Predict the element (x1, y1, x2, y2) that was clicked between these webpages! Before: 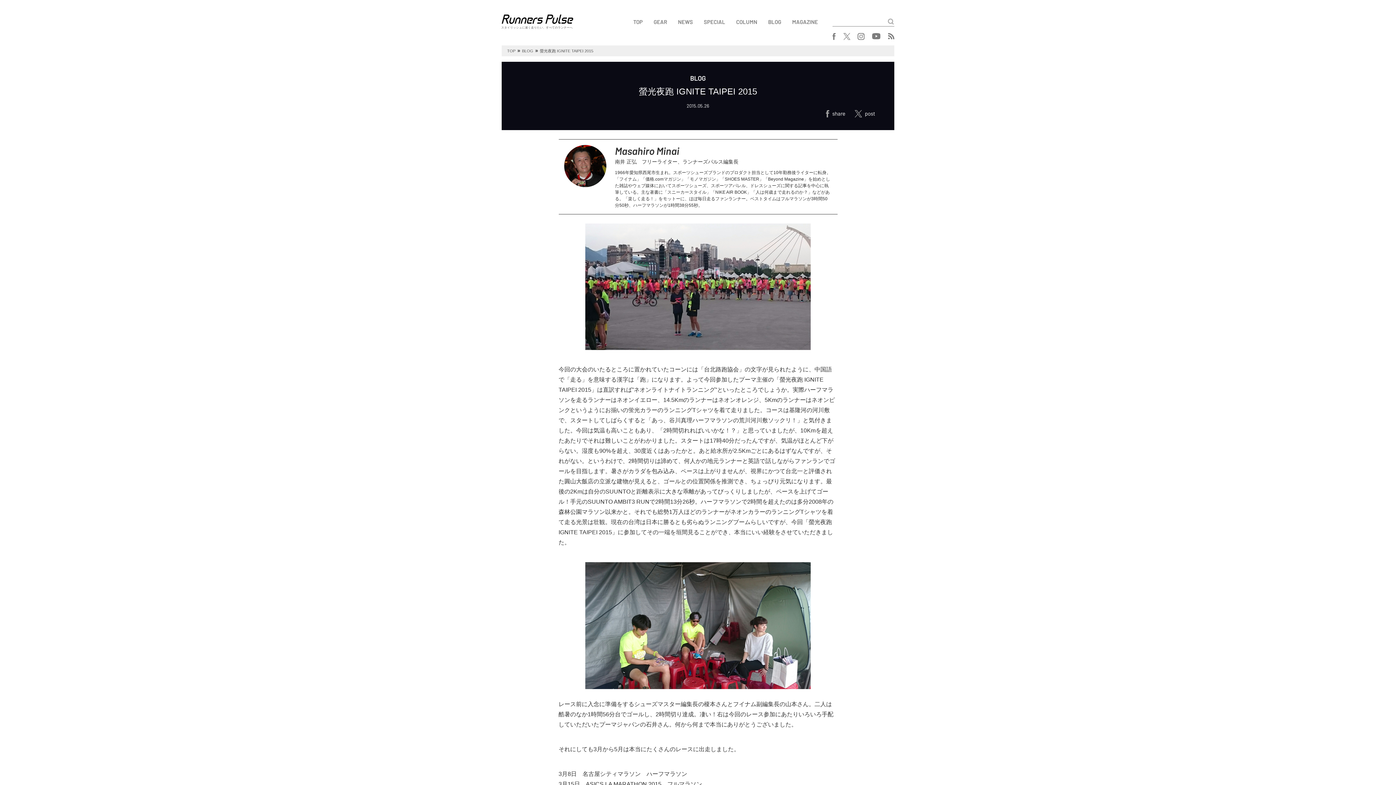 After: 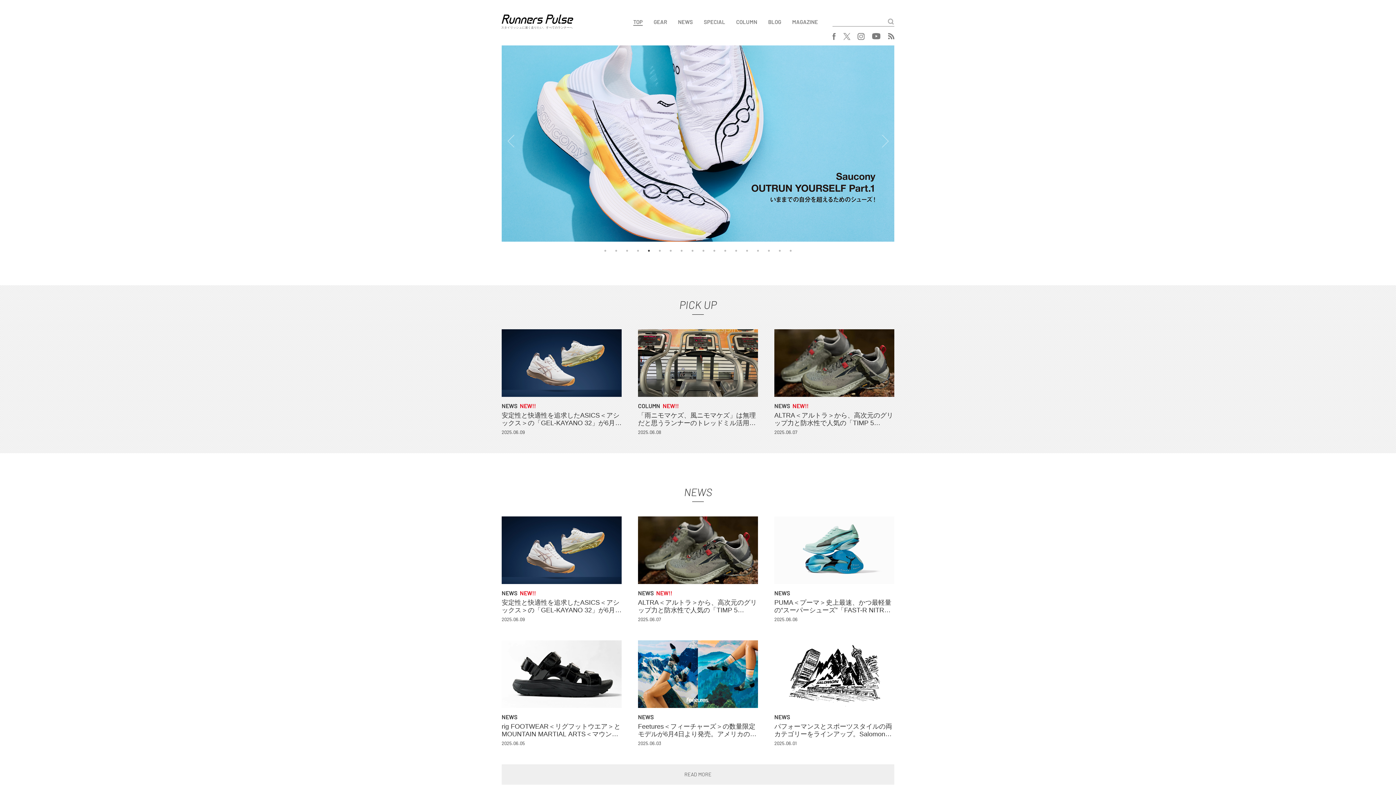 Action: bbox: (501, 14, 580, 23)